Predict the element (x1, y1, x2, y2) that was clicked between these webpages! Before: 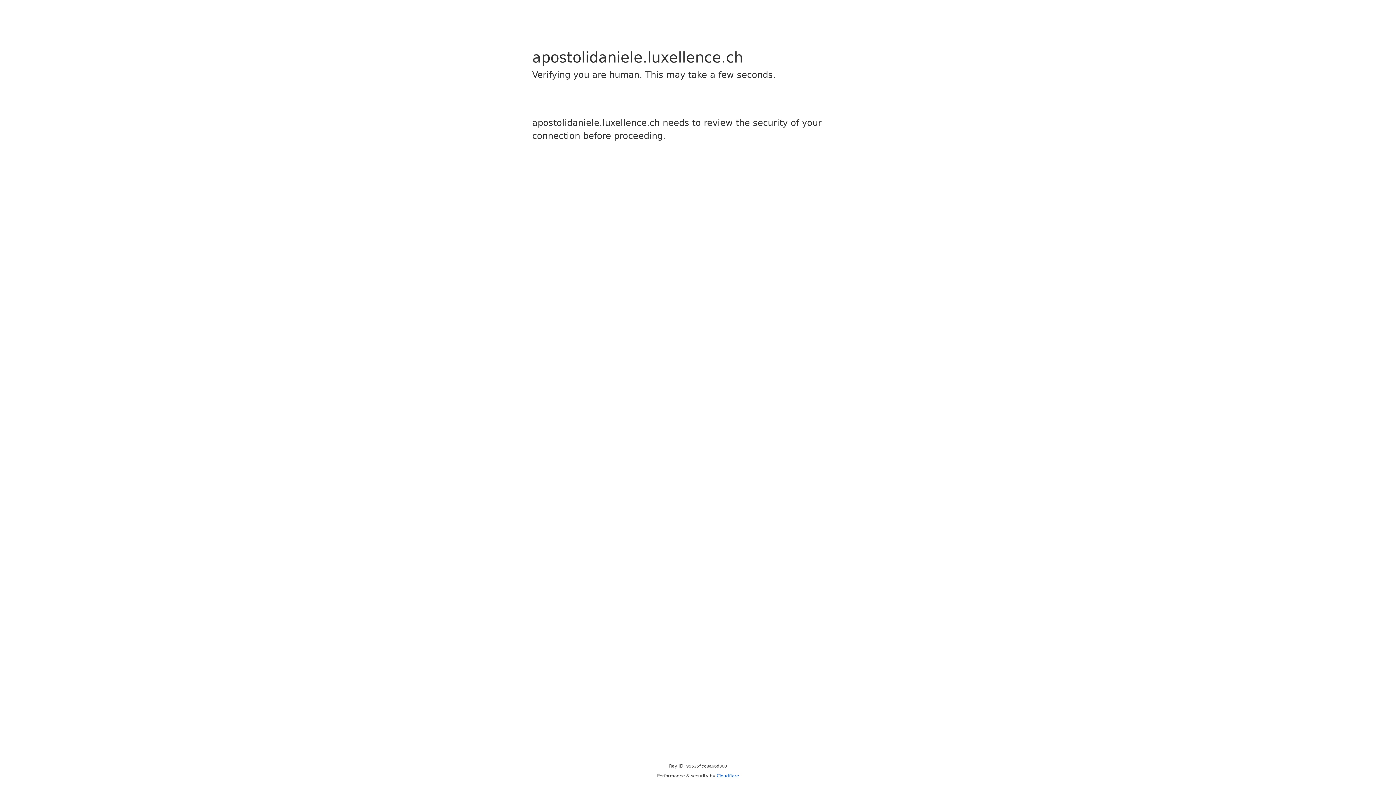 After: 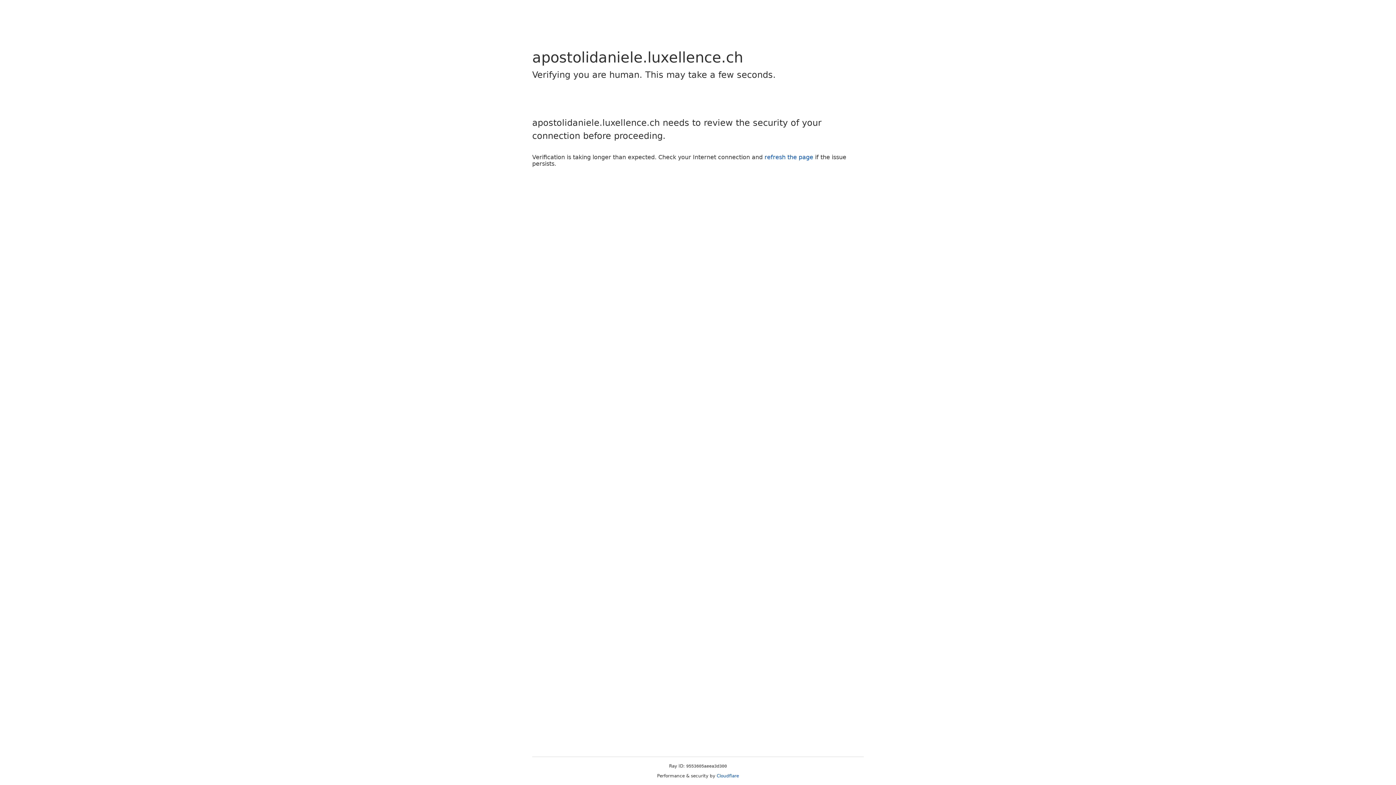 Action: bbox: (716, 773, 739, 778) label: Cloudflare